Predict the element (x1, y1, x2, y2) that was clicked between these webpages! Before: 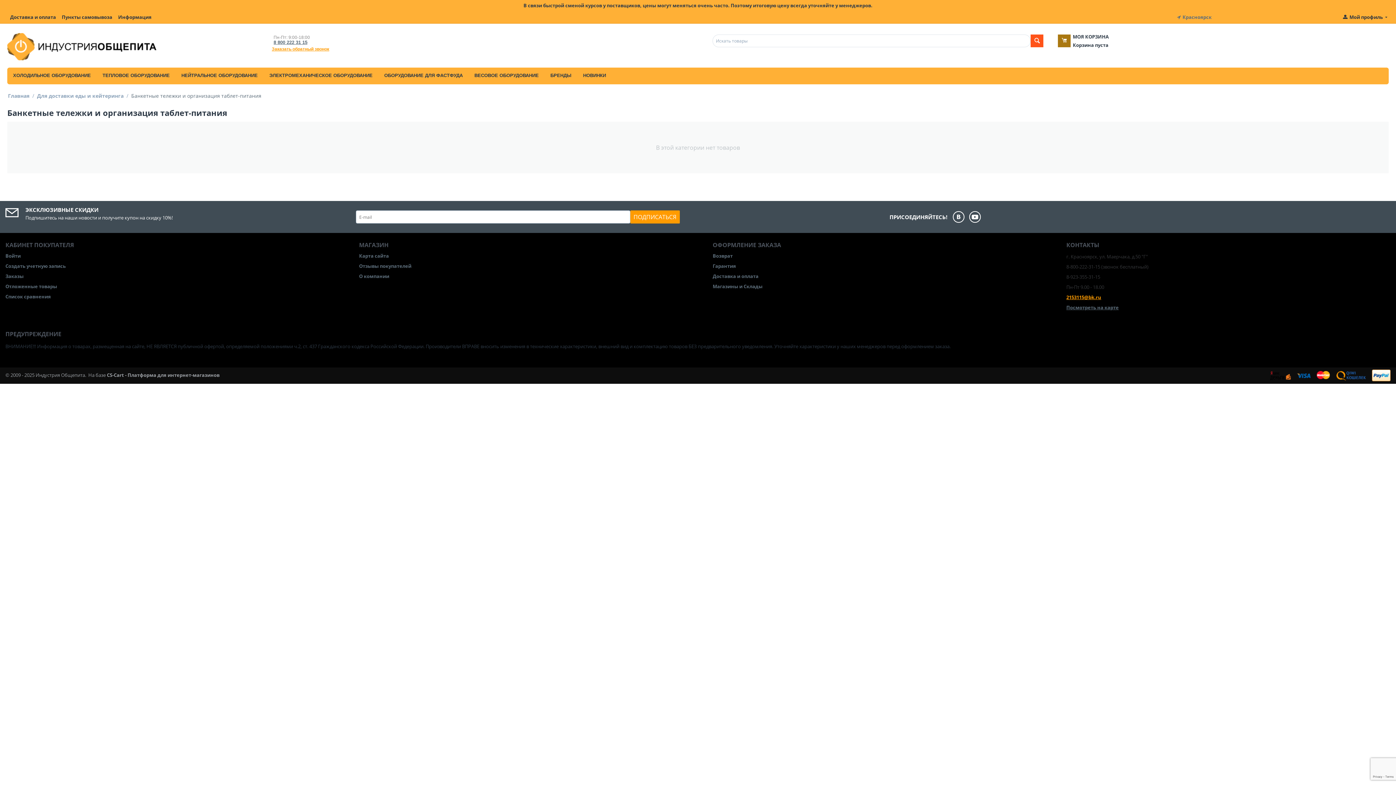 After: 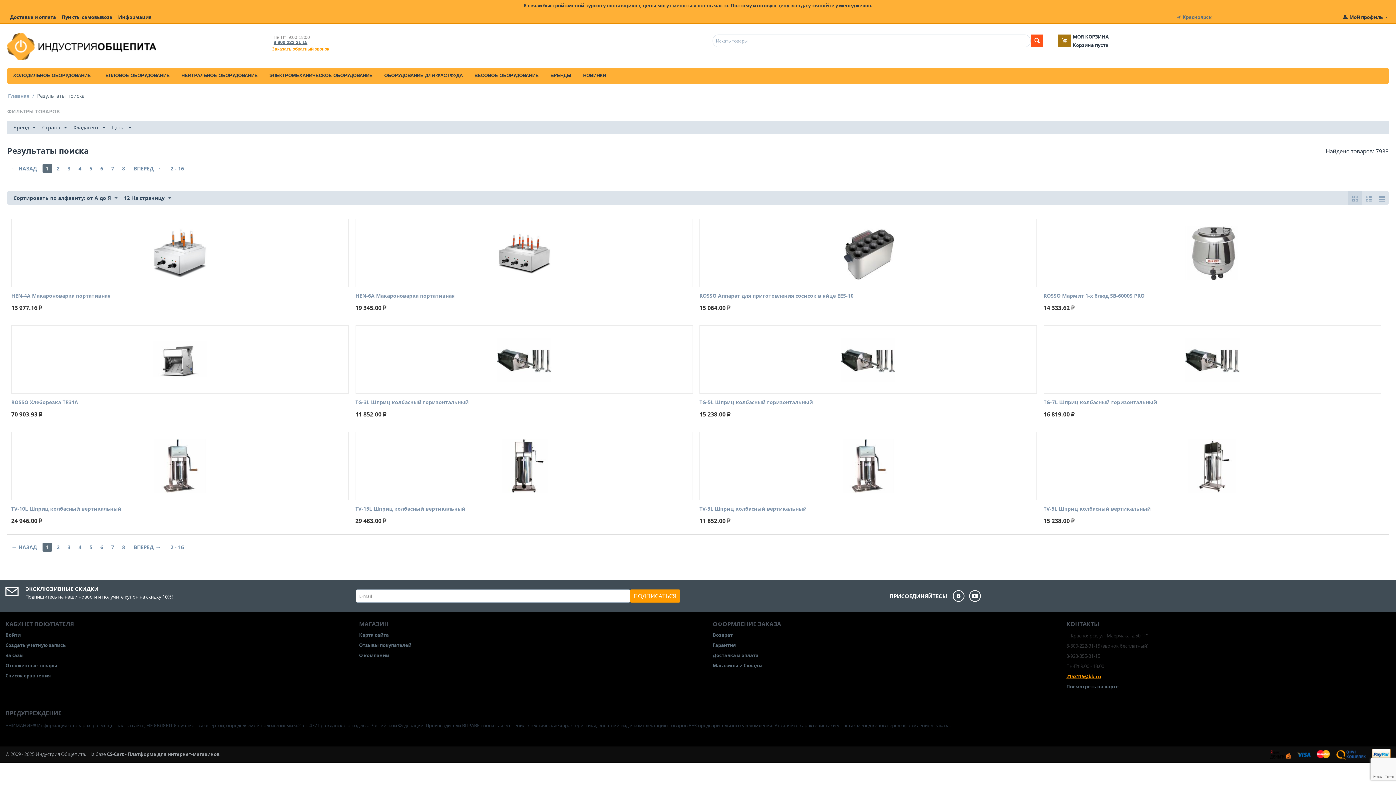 Action: bbox: (1031, 34, 1043, 47)